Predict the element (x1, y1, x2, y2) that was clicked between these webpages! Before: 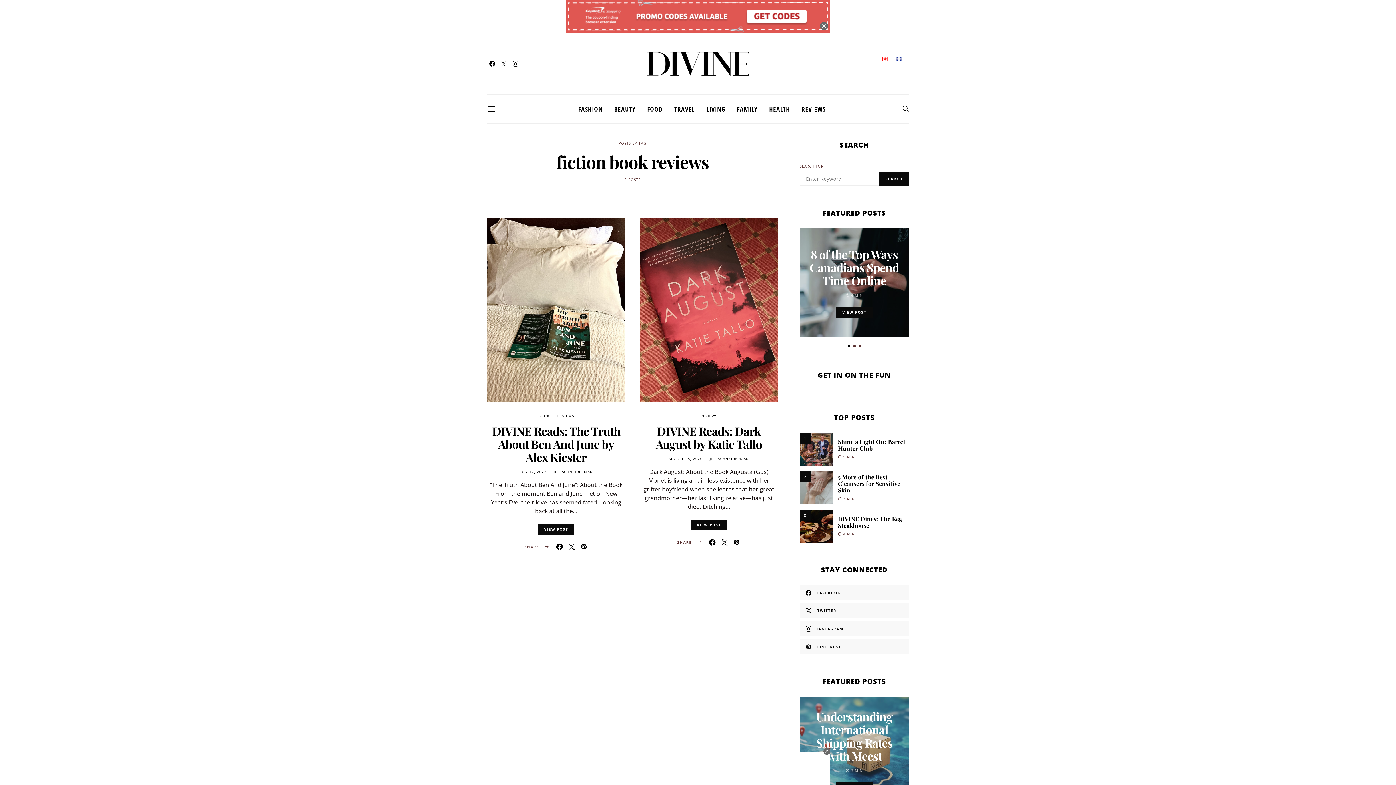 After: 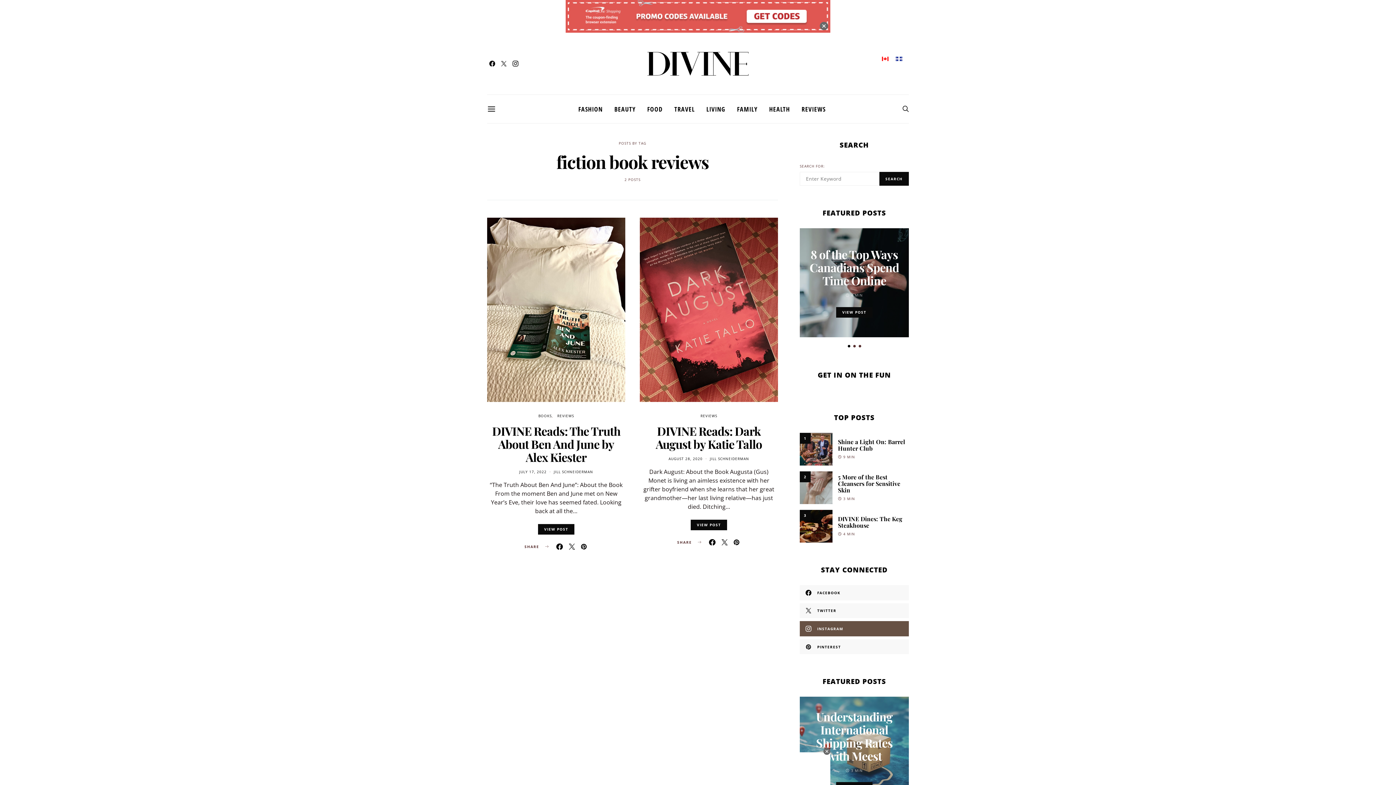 Action: bbox: (800, 621, 909, 636) label: Instagram